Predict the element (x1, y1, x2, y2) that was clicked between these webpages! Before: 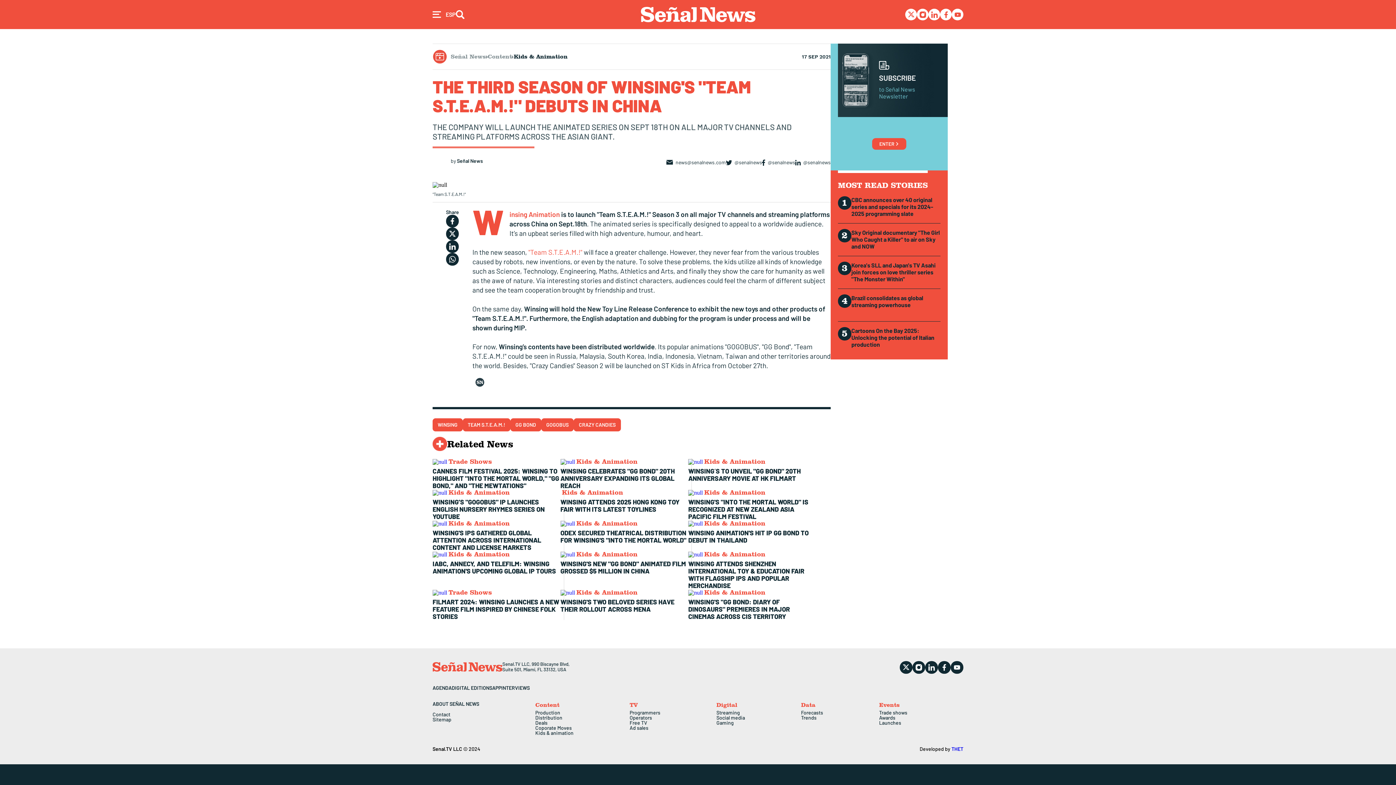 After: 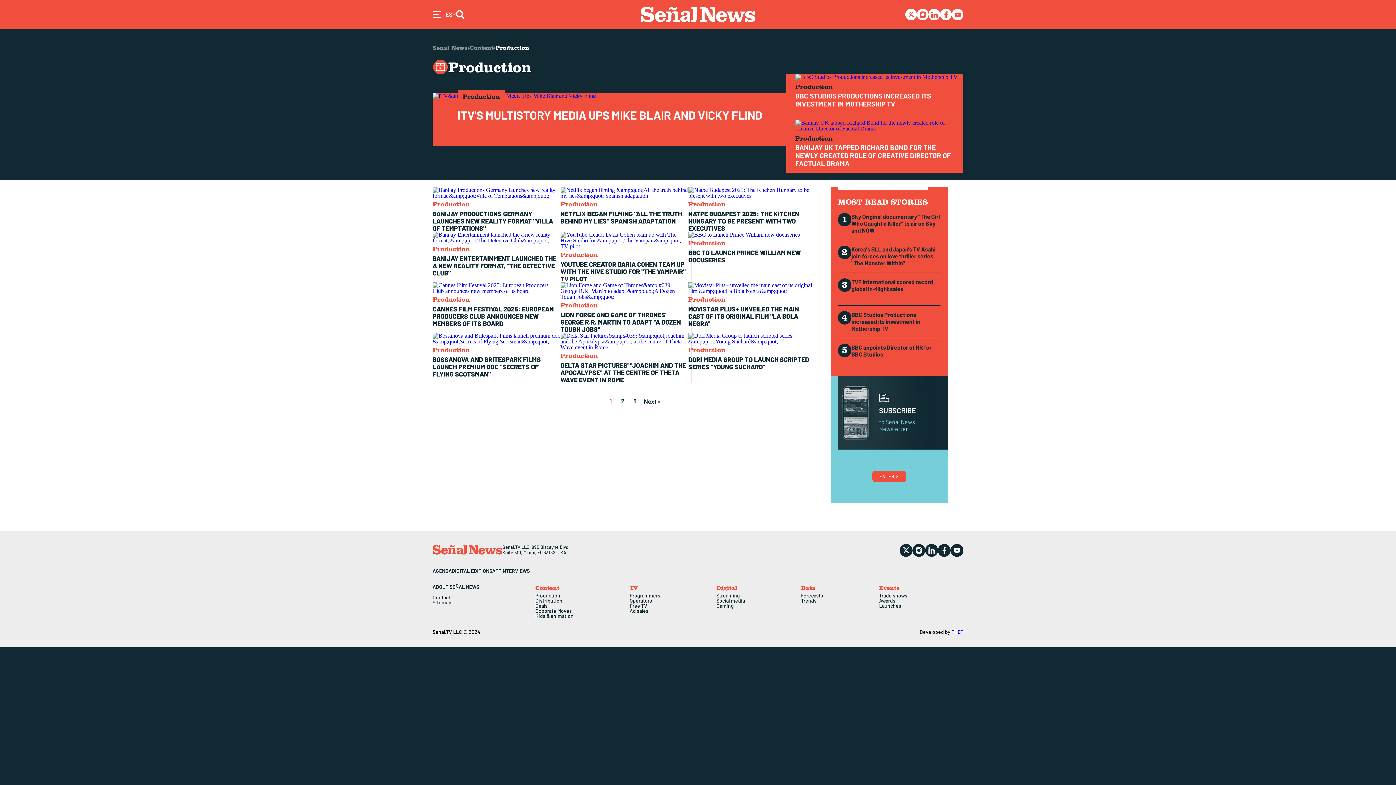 Action: bbox: (535, 710, 629, 715) label: Production